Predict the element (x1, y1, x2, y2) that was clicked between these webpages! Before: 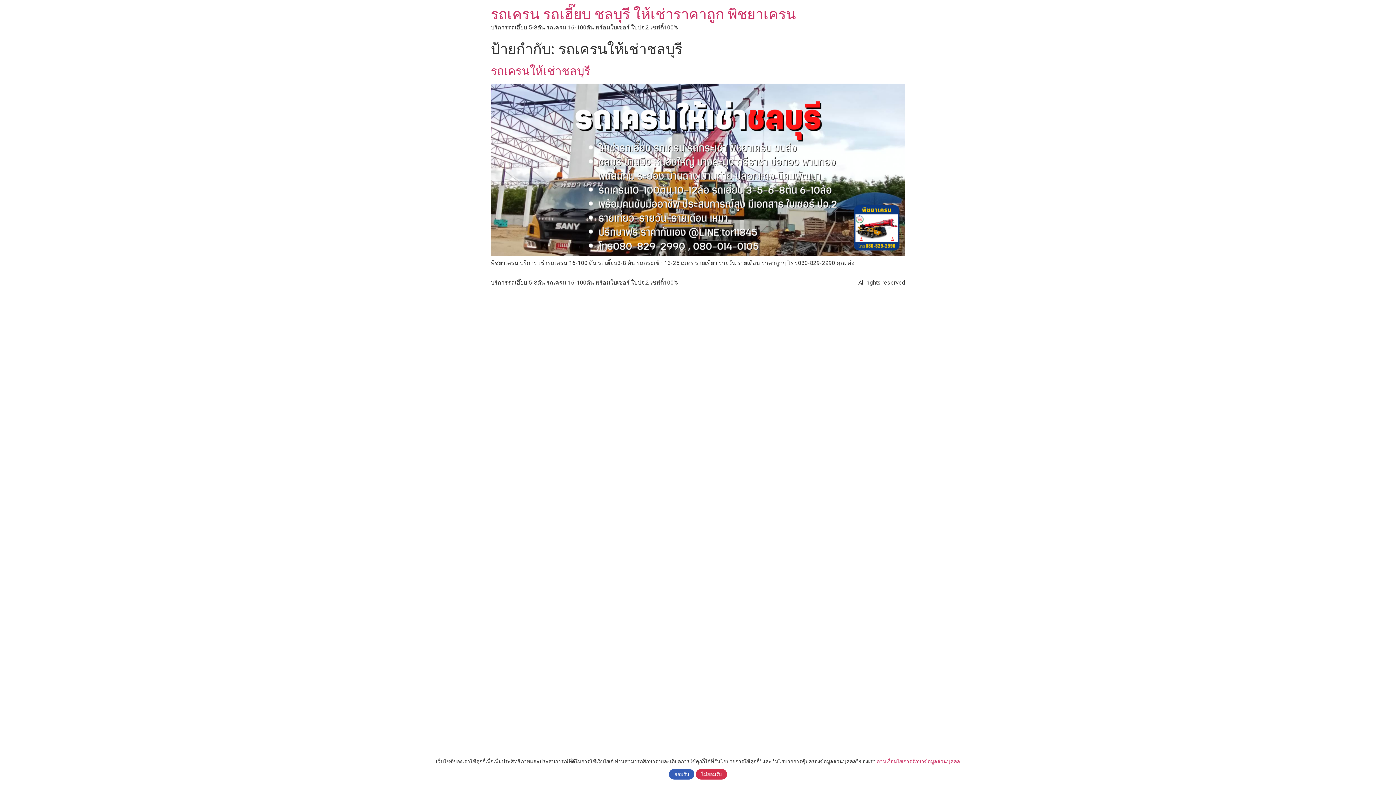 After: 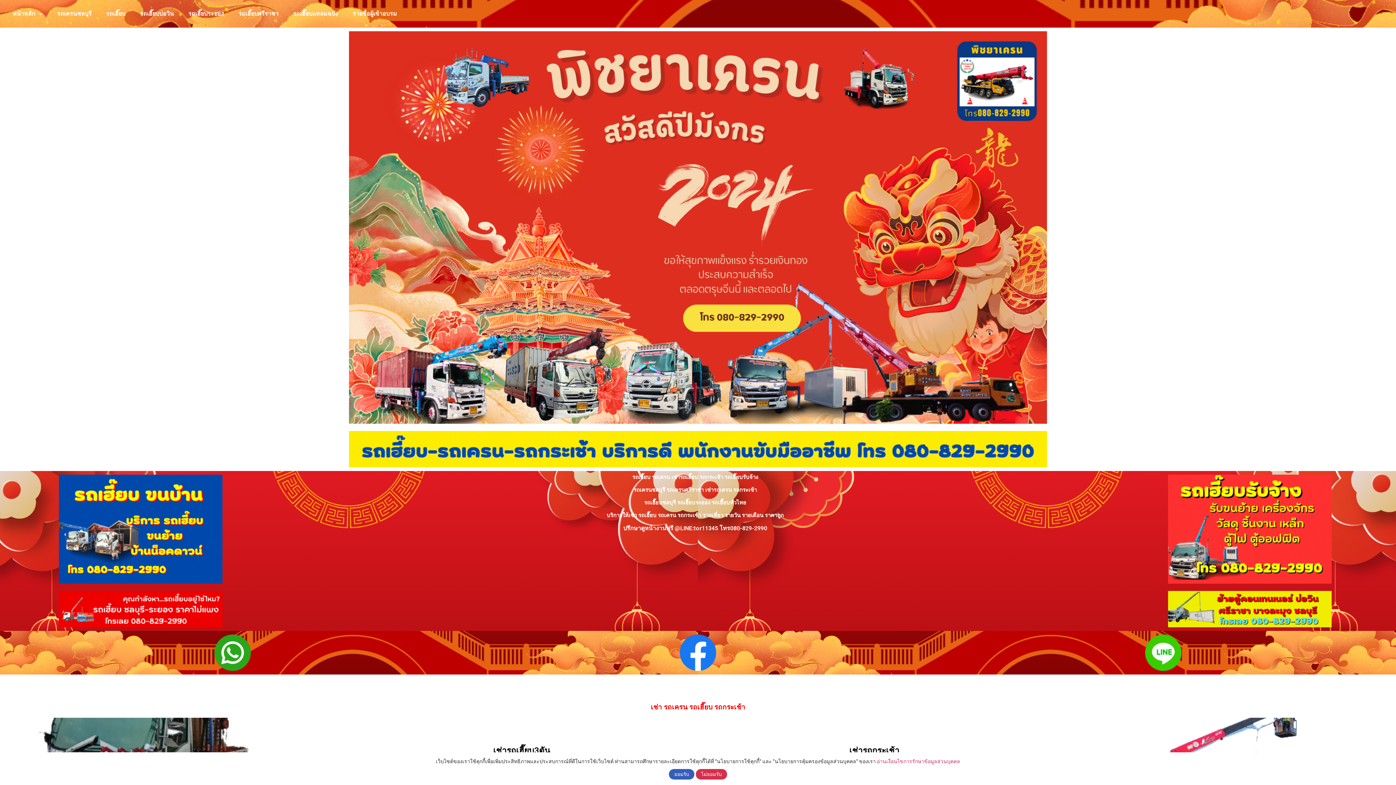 Action: bbox: (877, 758, 960, 764) label: อ่านเงื่อนไขการรักษาข้อมูลส่วนบุคคล